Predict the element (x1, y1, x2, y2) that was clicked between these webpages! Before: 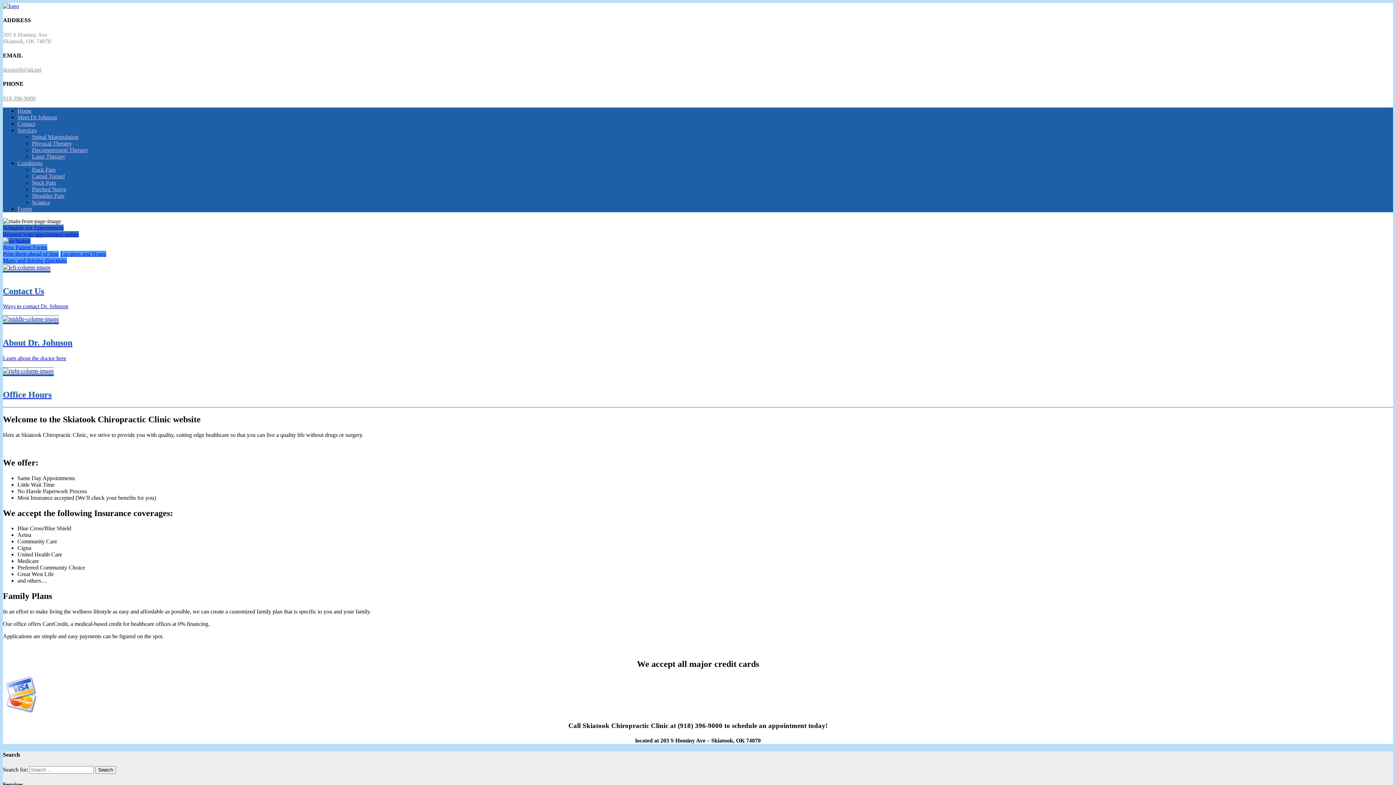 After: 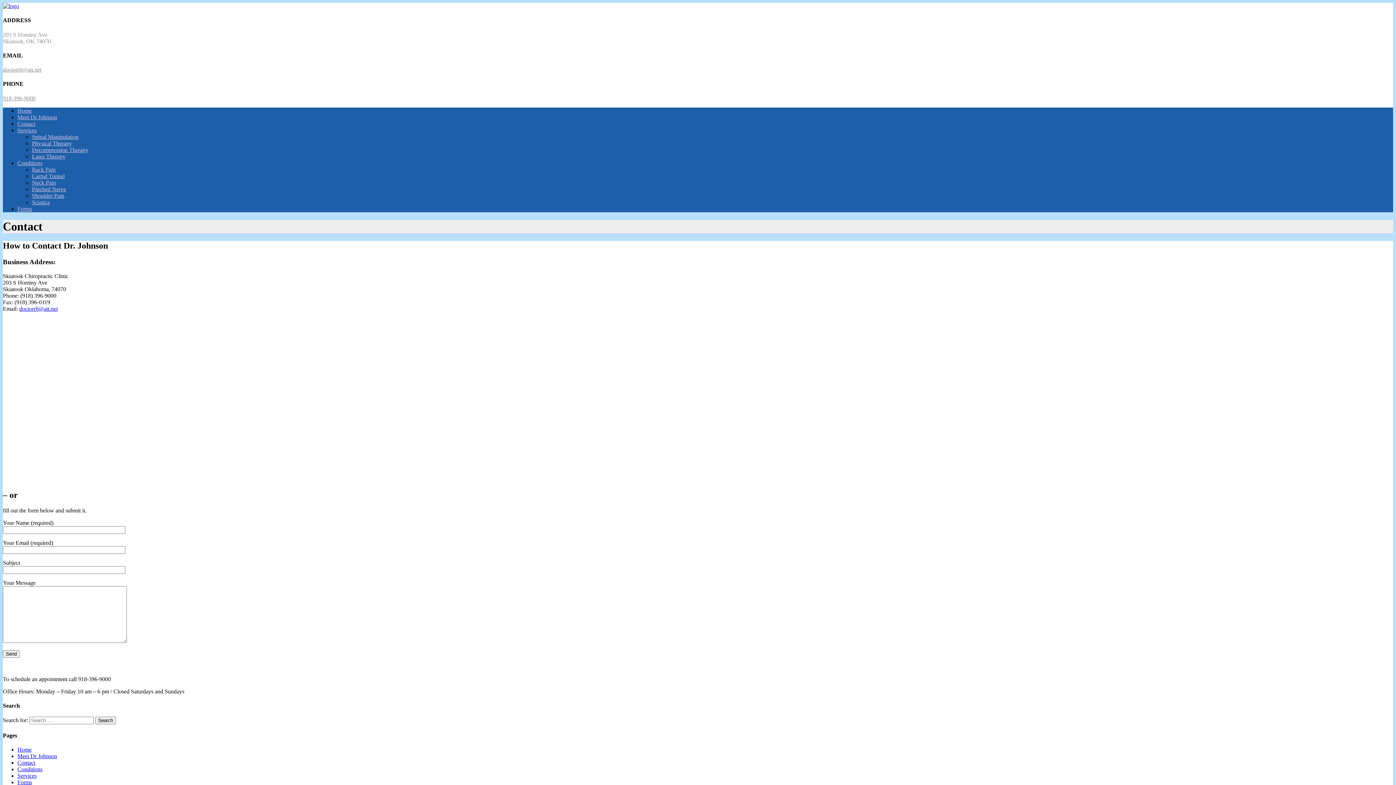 Action: bbox: (2, 250, 106, 263) label: Location and Hours
Maps and driving directions